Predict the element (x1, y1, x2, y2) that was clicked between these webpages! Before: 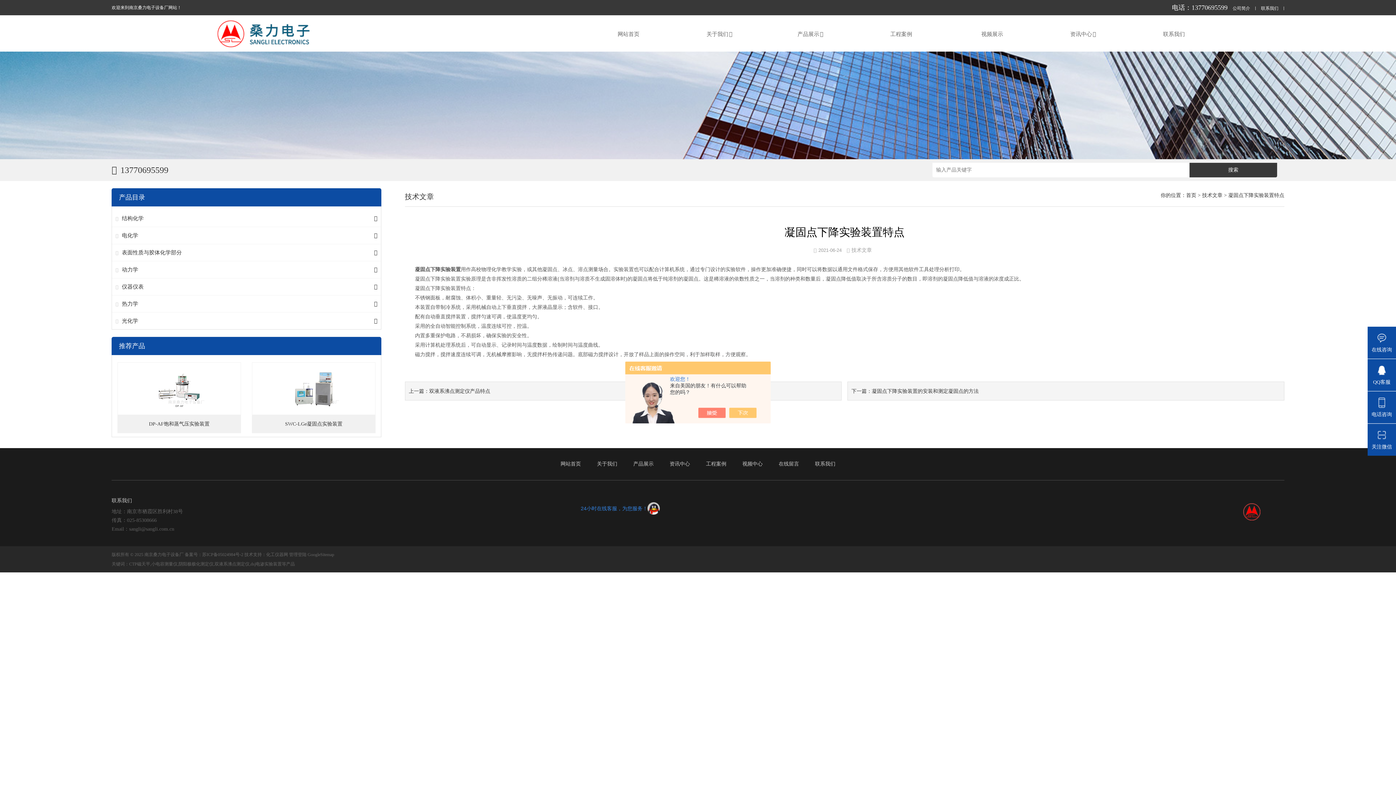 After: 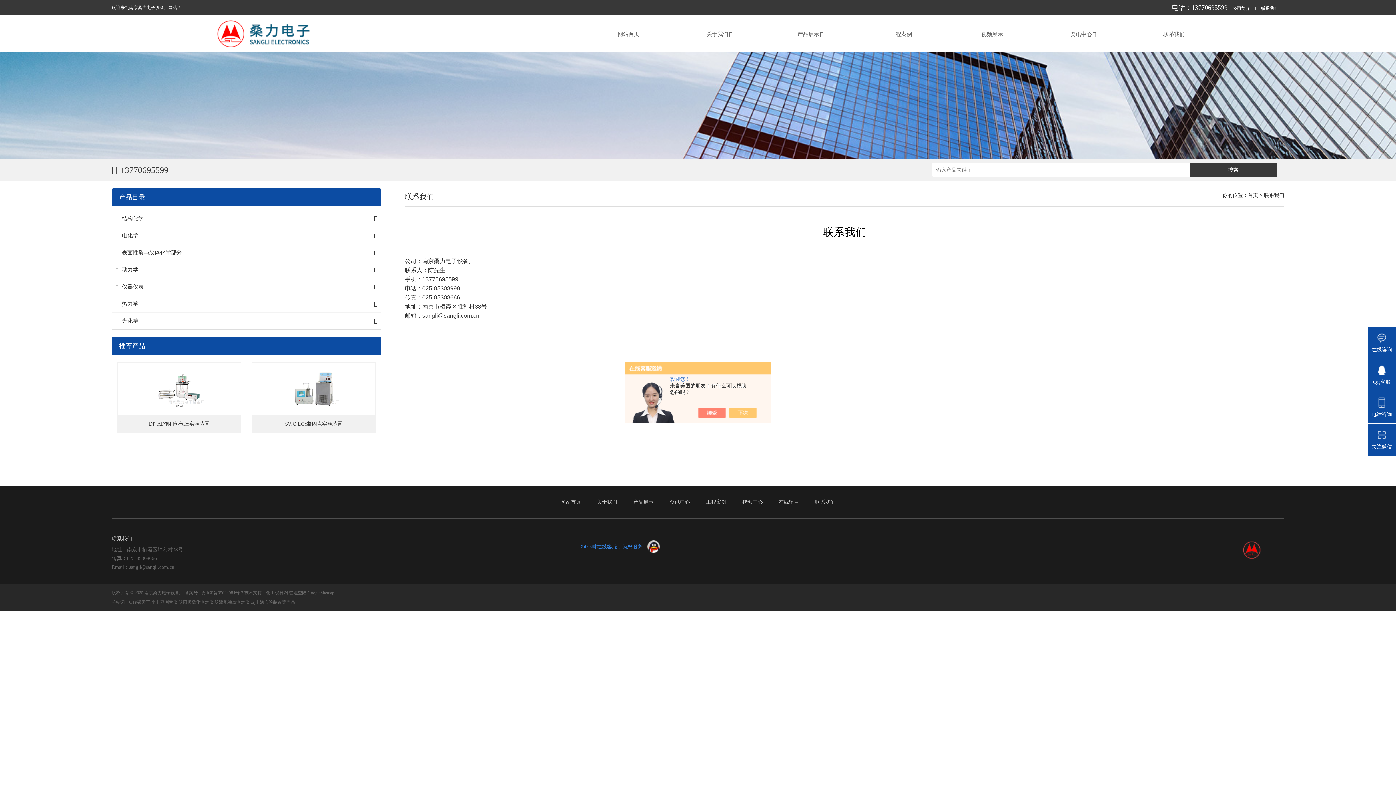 Action: label: 联系我们 bbox: (808, 455, 842, 473)